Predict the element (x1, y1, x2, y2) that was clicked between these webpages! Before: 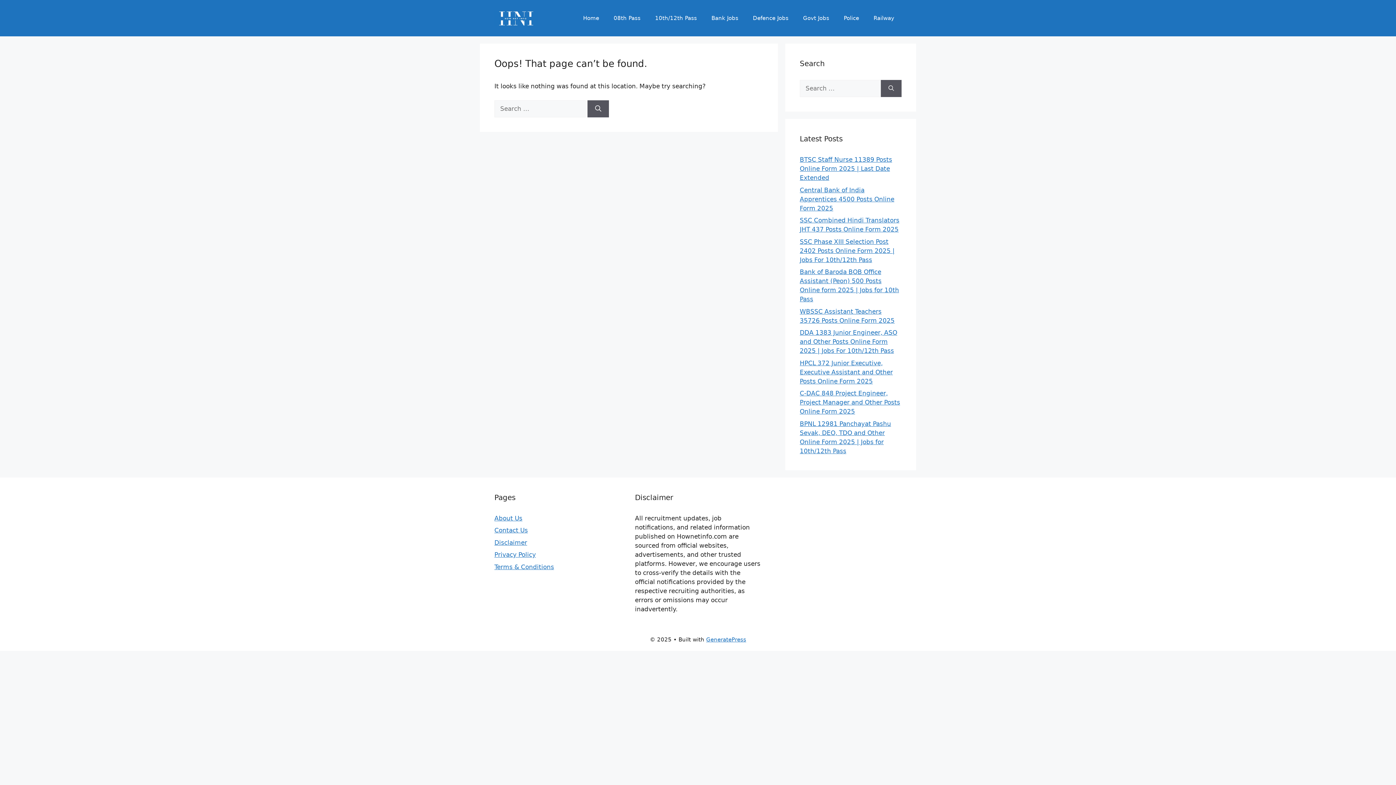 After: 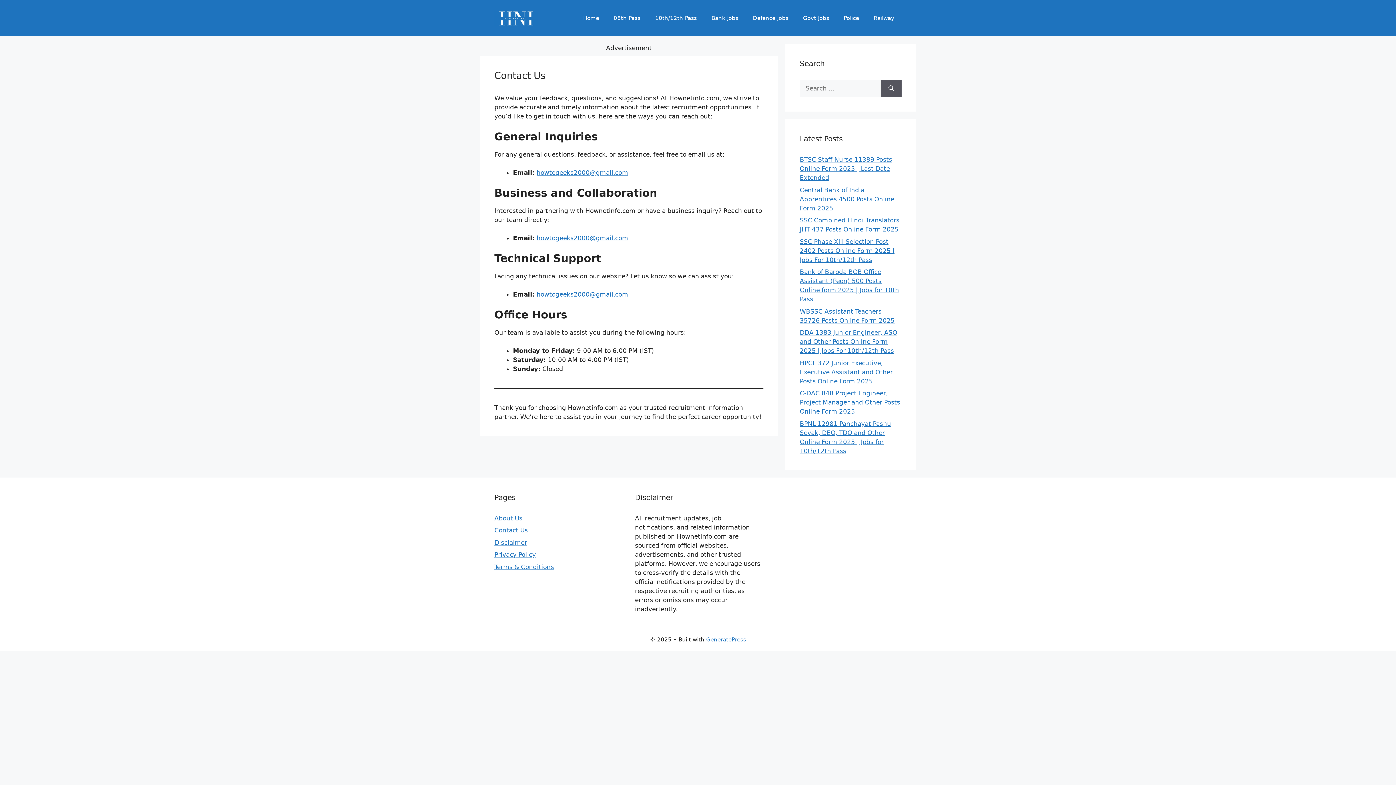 Action: bbox: (494, 526, 528, 534) label: Contact Us